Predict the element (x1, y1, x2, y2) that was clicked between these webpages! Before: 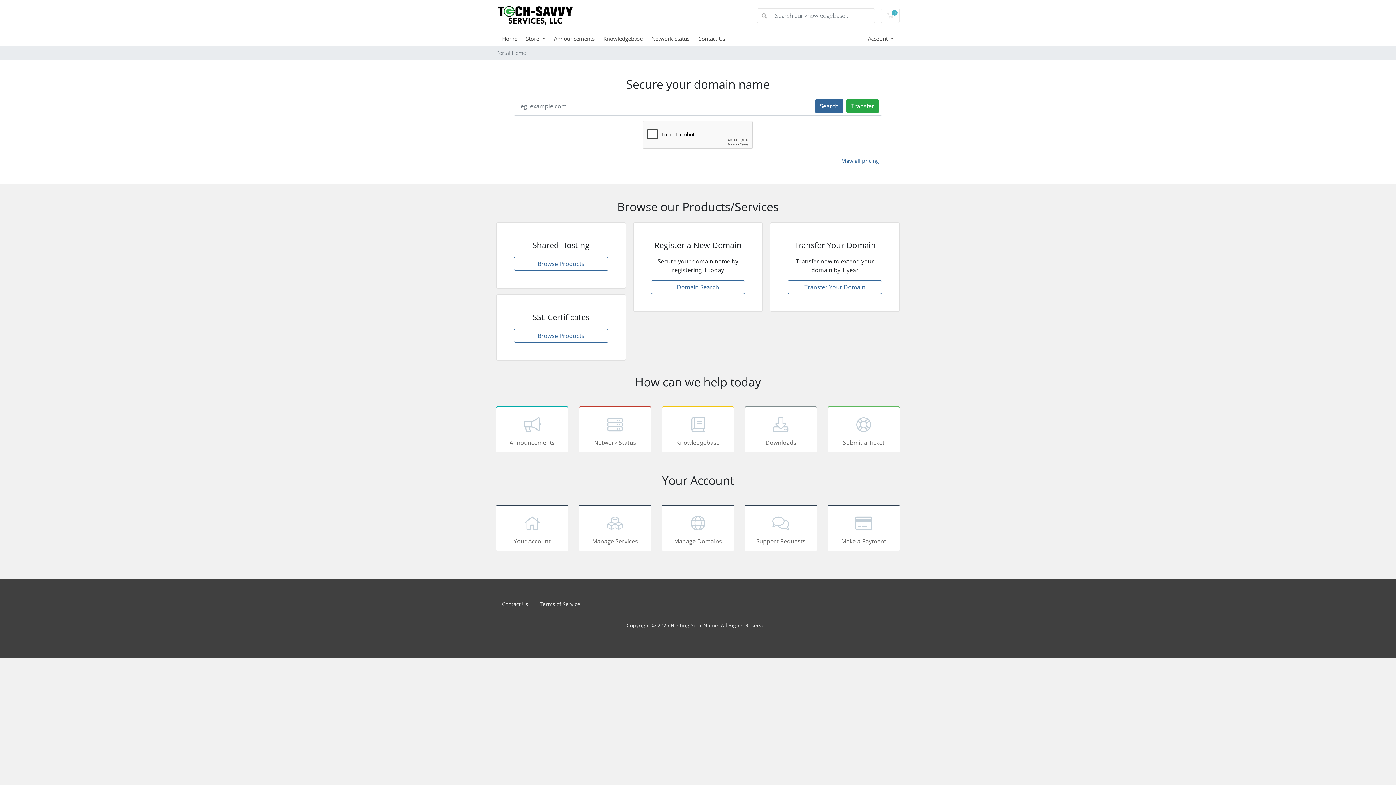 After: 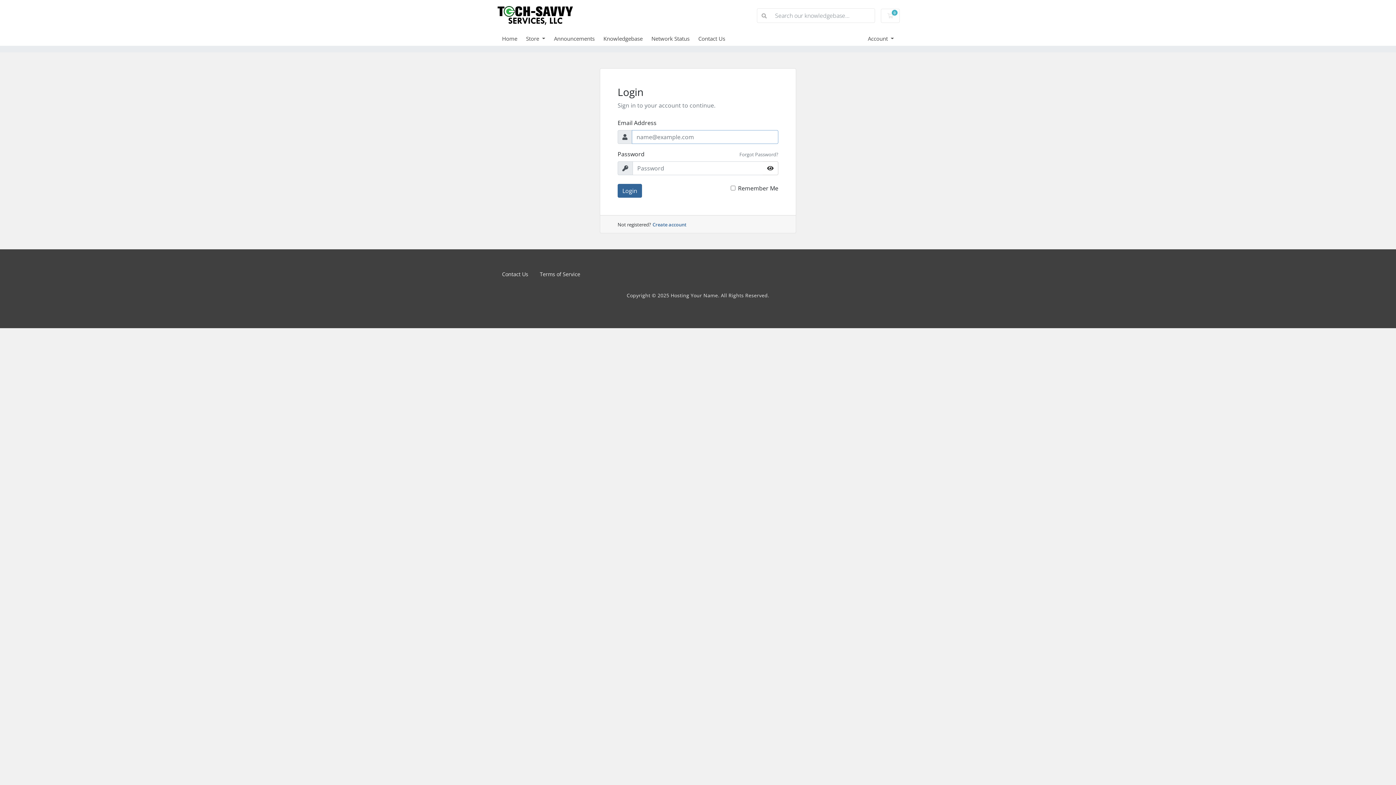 Action: bbox: (745, 505, 817, 551) label: Support Requests